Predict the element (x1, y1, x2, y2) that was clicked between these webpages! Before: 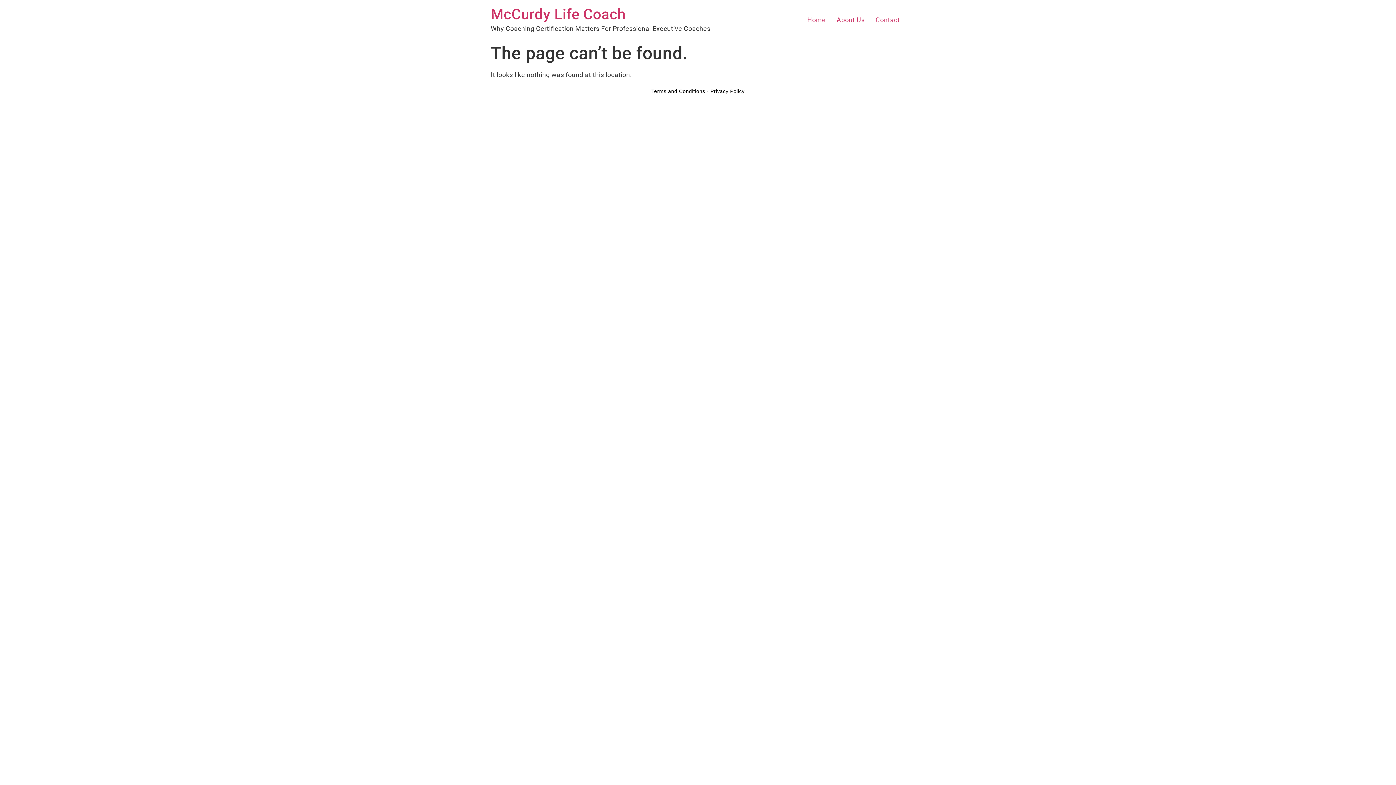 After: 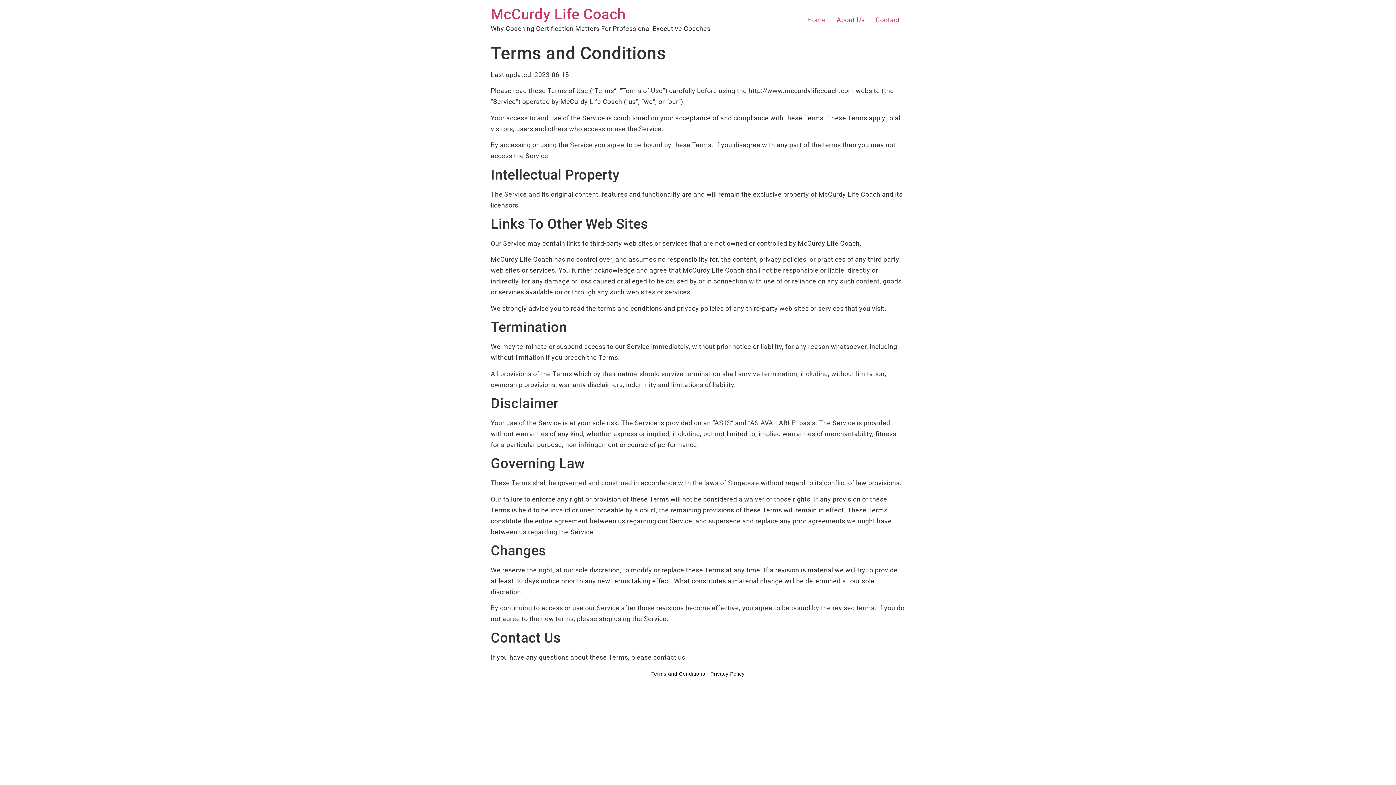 Action: label: Terms and Conditions bbox: (651, 88, 705, 94)